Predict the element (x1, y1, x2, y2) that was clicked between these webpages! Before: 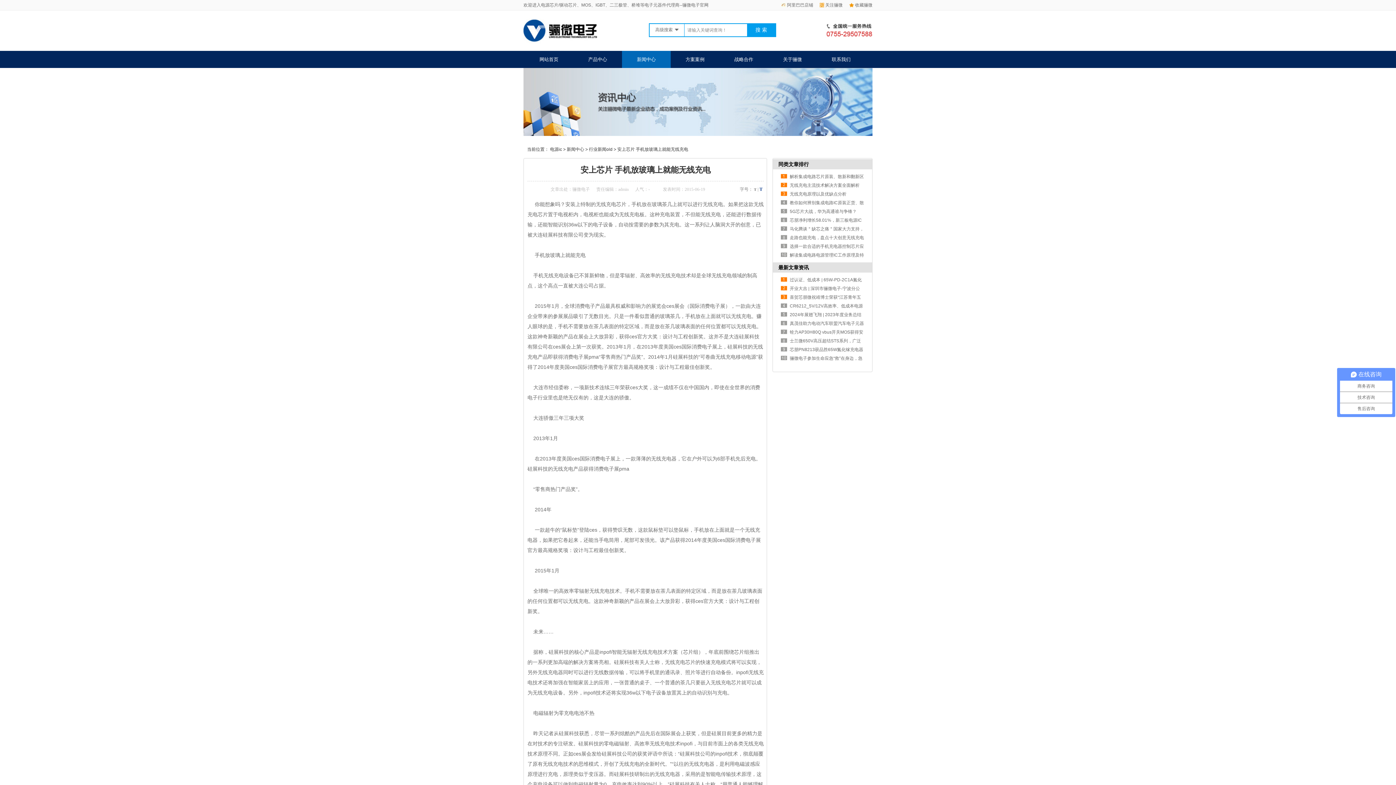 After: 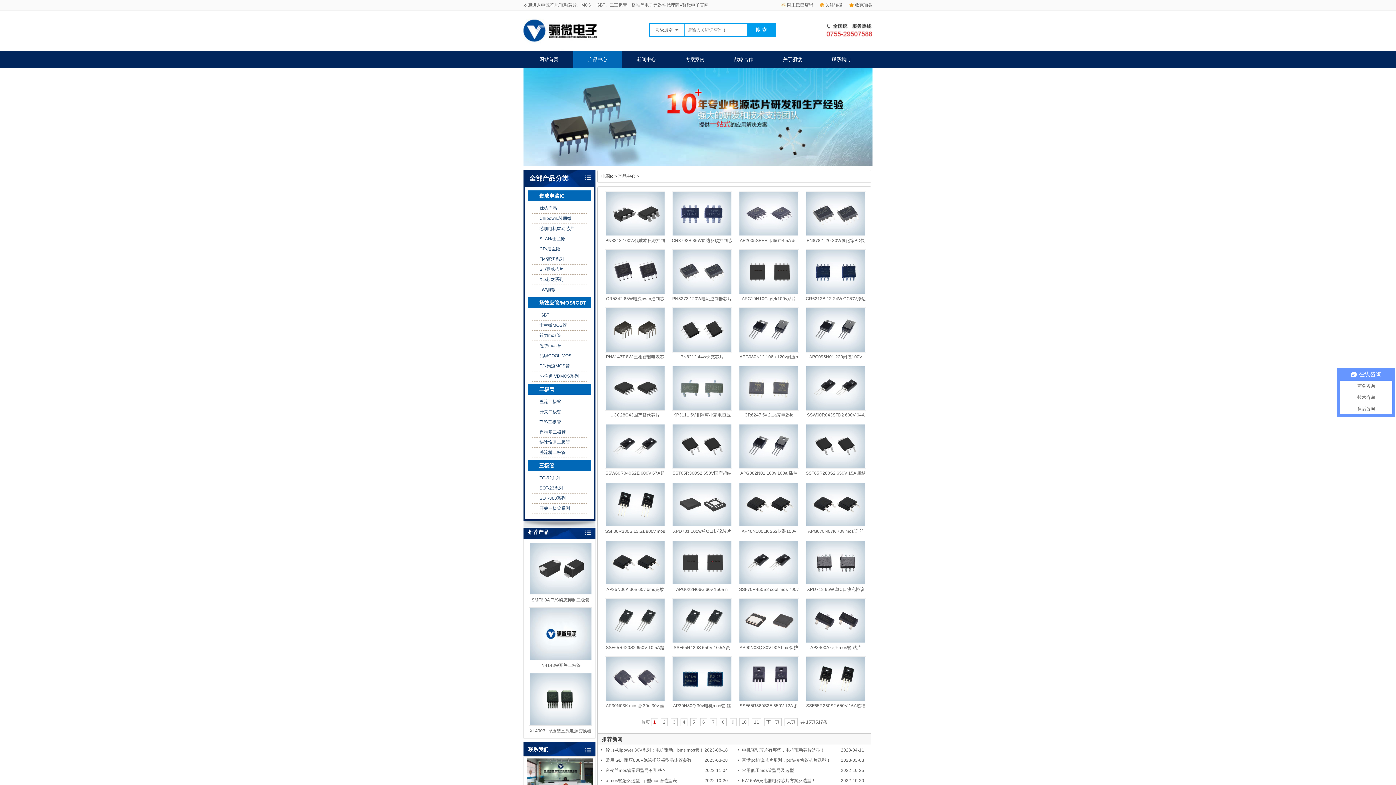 Action: label: 阿里巴巴店铺 bbox: (781, 2, 813, 7)